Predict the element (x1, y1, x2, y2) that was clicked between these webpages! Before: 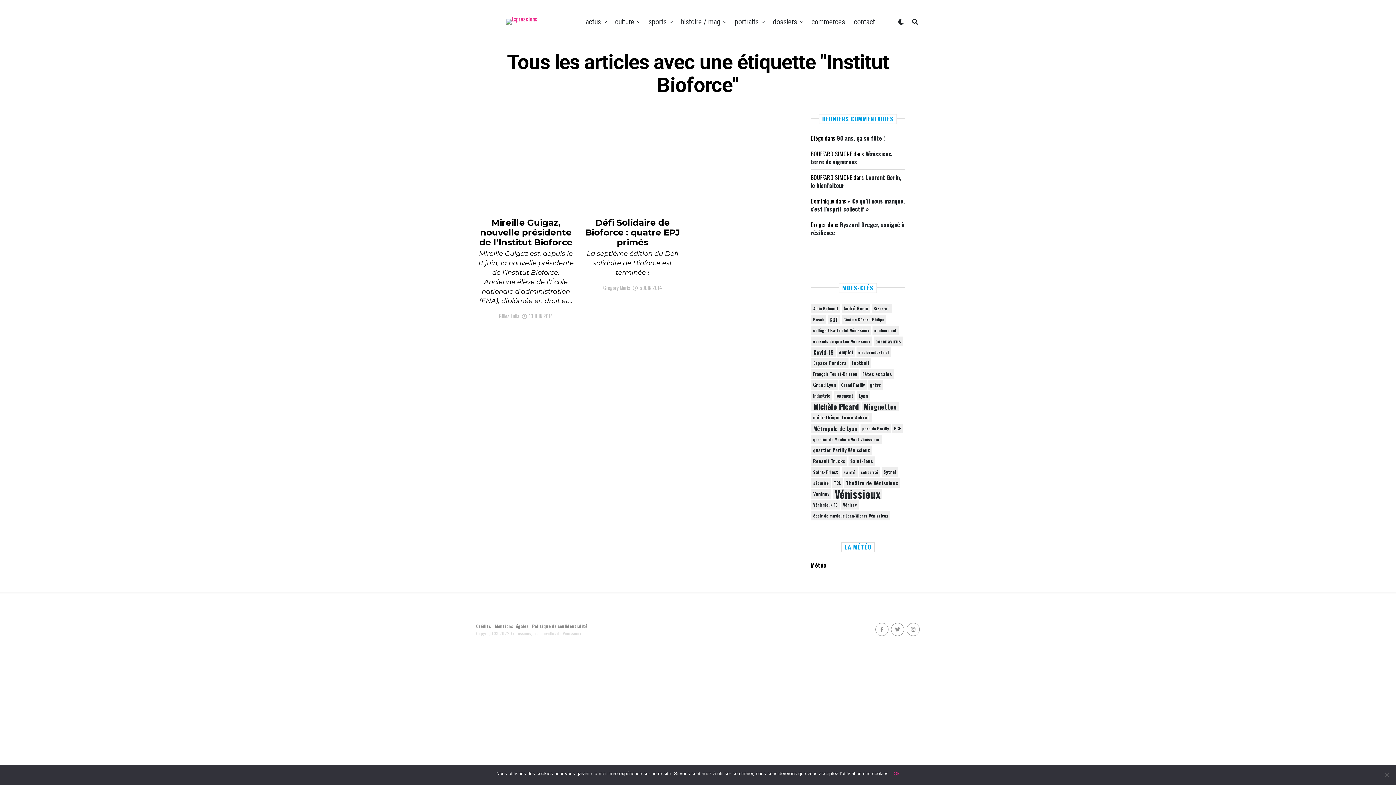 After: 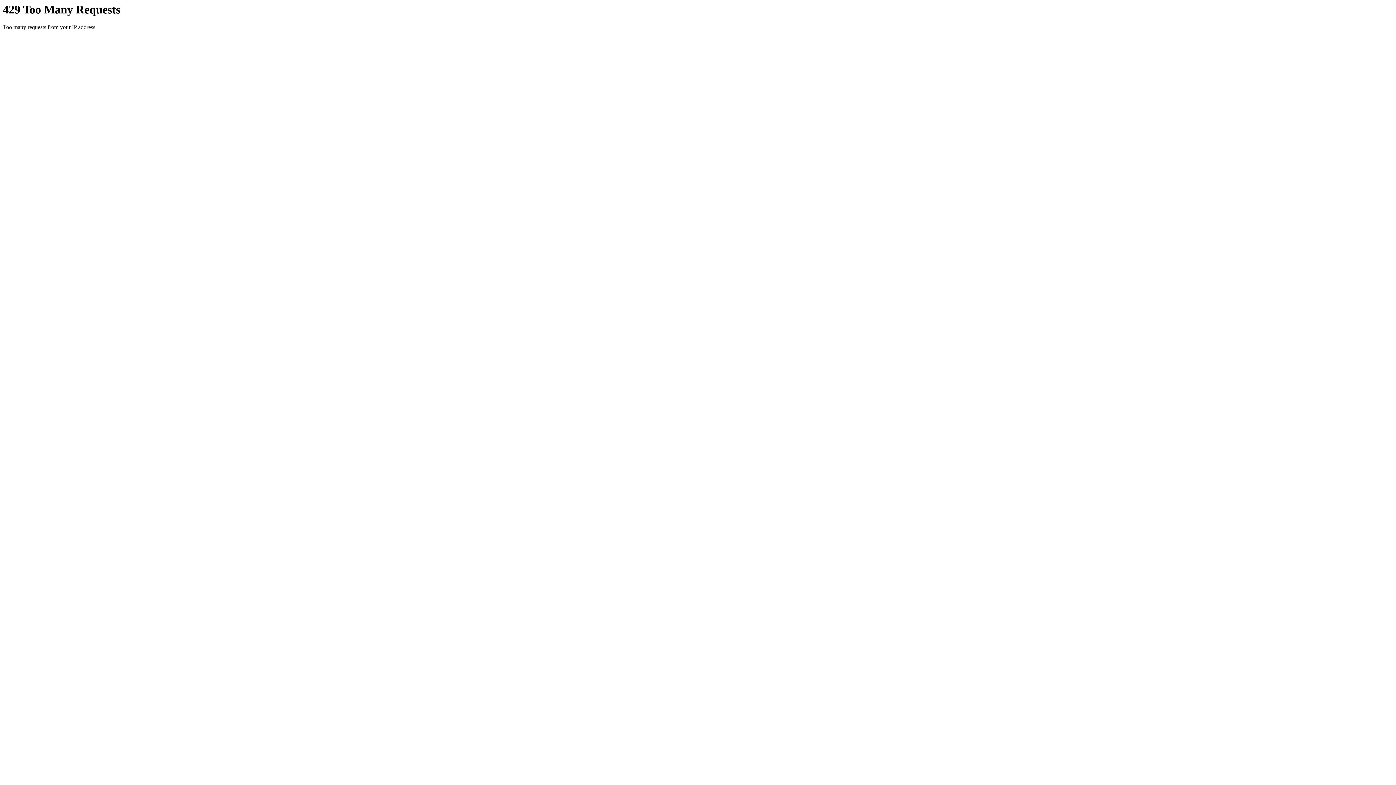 Action: label: Espace Pandora (82 éléments) bbox: (811, 358, 848, 368)